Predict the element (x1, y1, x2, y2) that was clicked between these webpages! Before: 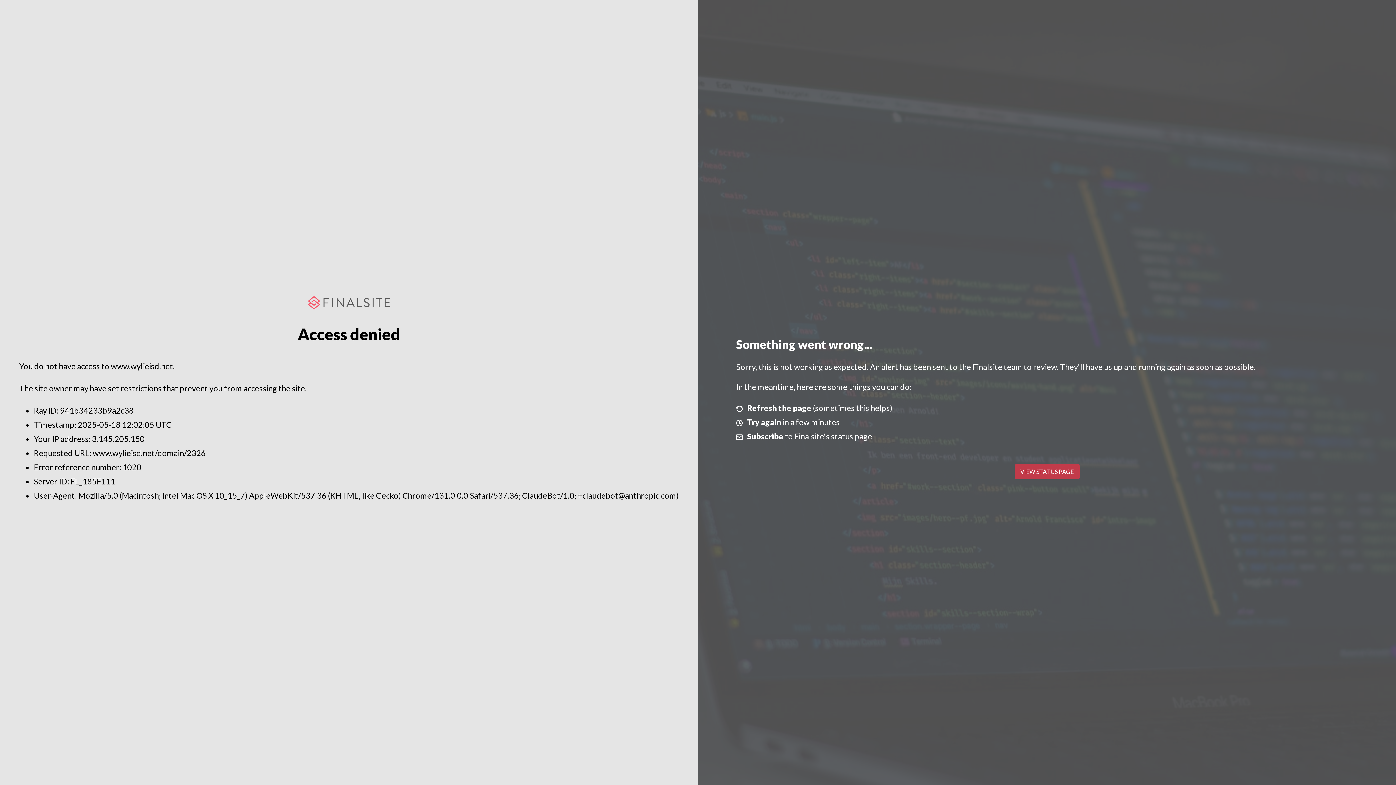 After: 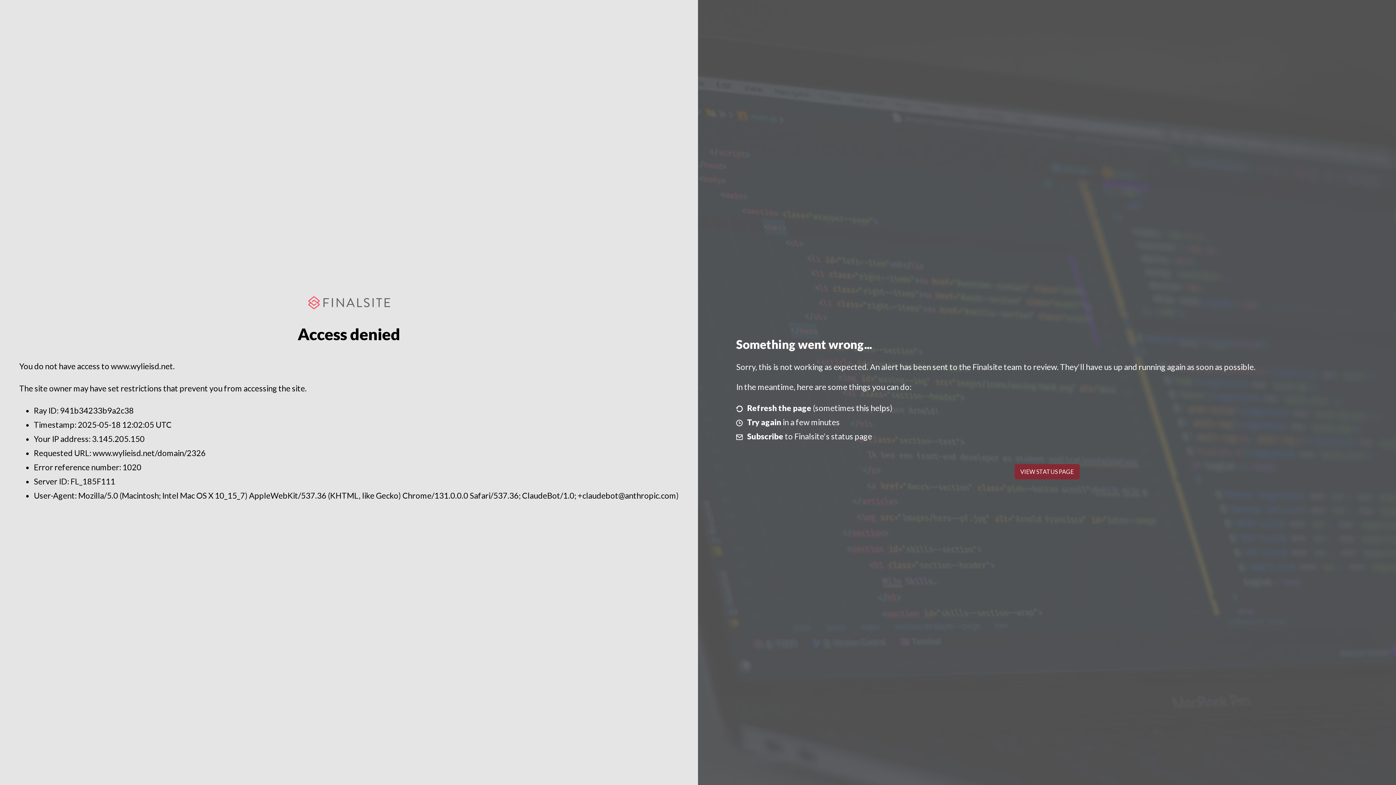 Action: bbox: (1014, 464, 1079, 479) label: VIEW STATUS PAGE